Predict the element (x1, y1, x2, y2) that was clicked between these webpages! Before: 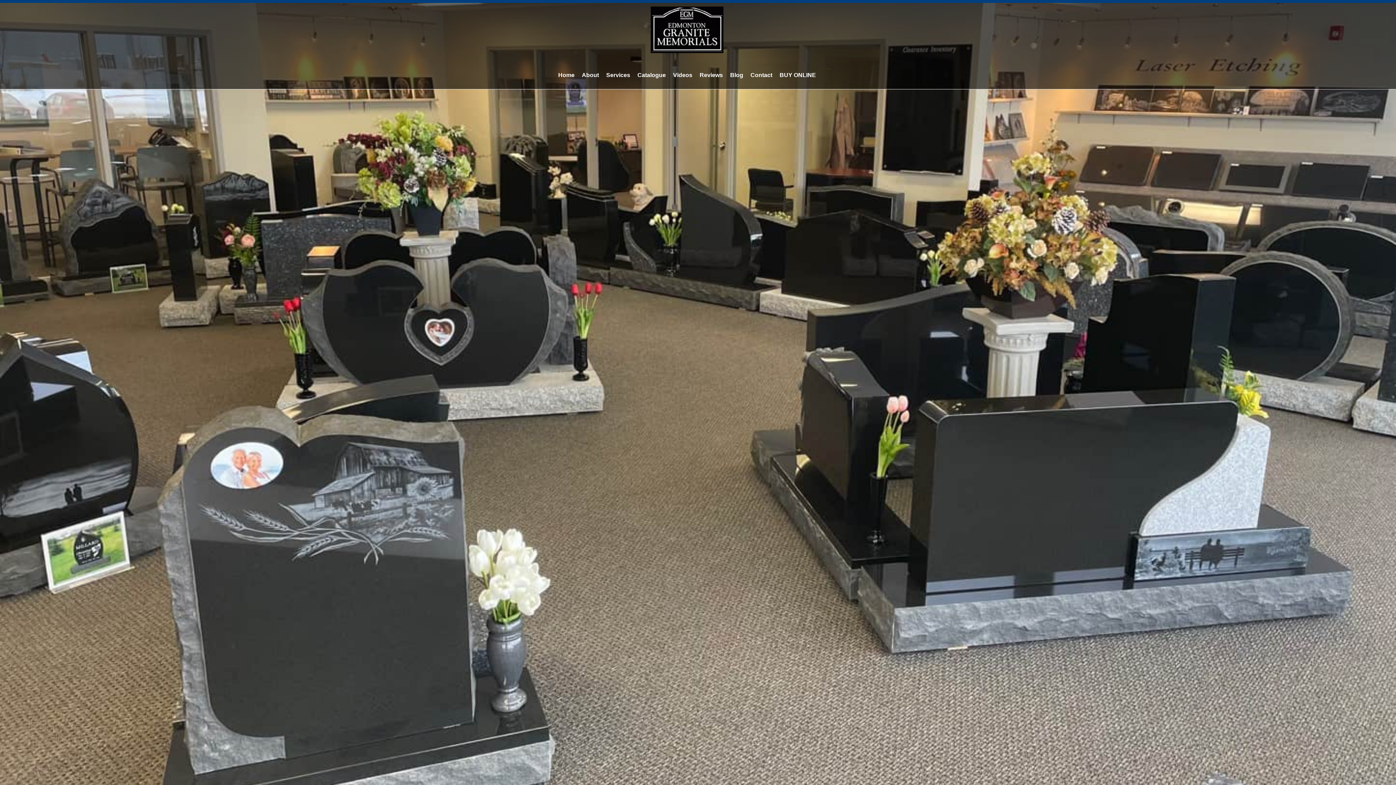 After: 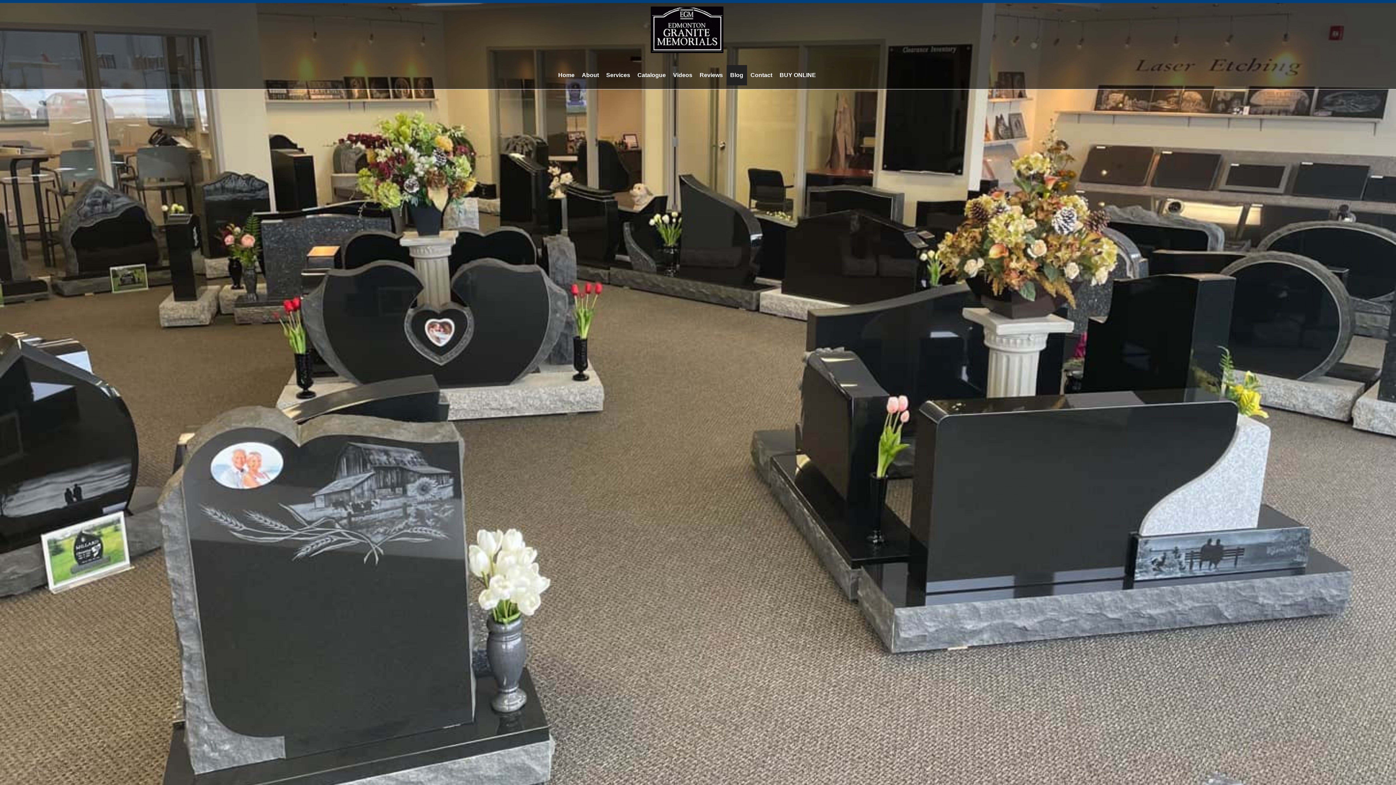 Action: label: Blog bbox: (726, 65, 747, 85)